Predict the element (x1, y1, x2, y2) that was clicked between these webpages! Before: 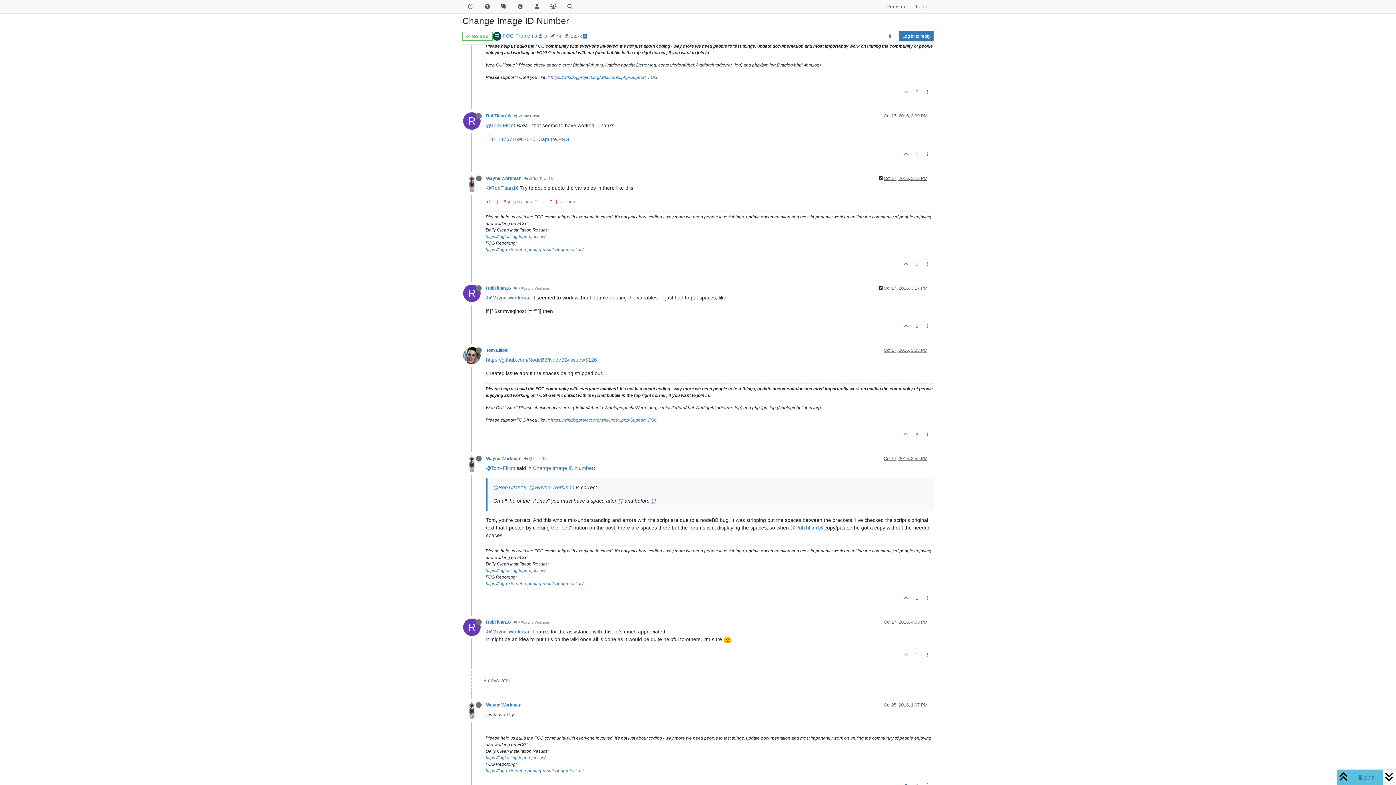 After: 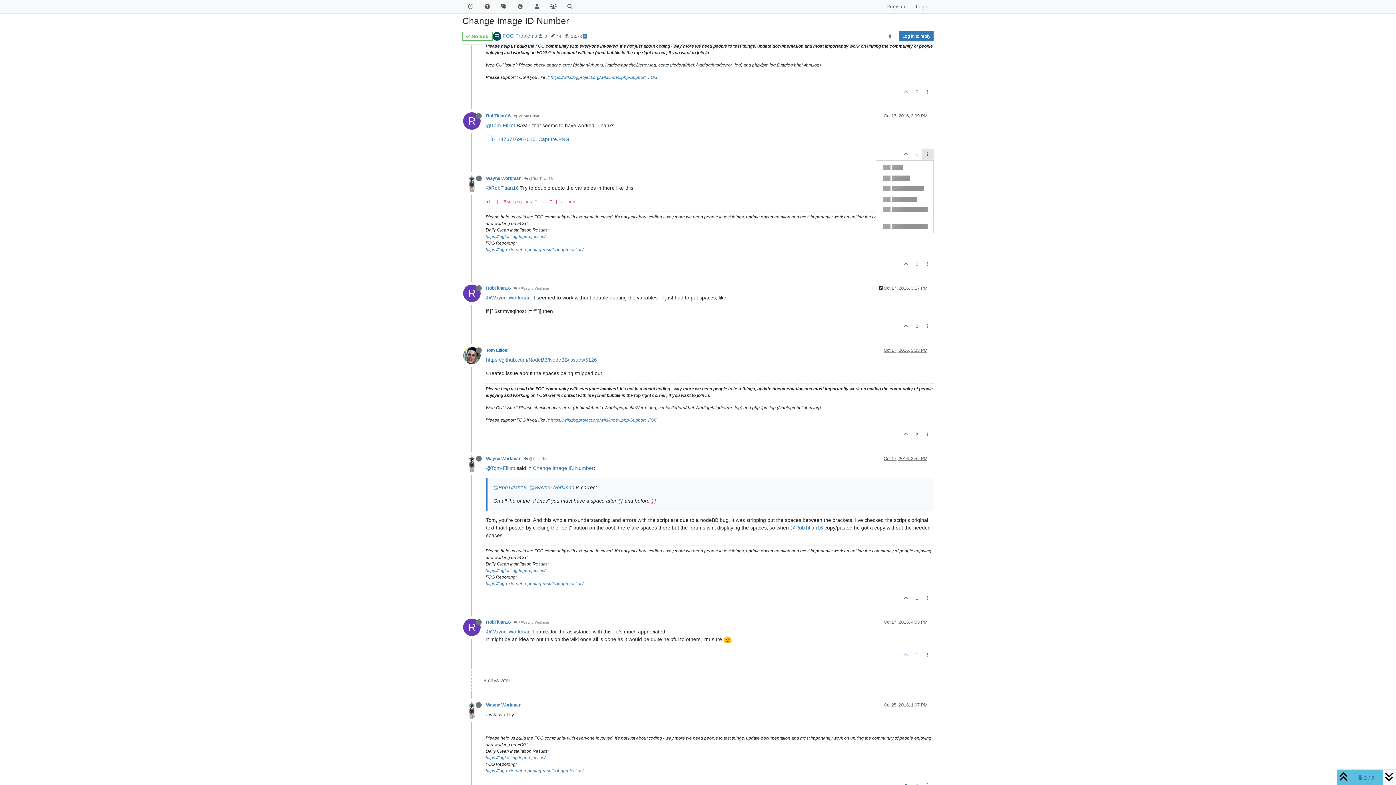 Action: bbox: (921, 149, 933, 159)